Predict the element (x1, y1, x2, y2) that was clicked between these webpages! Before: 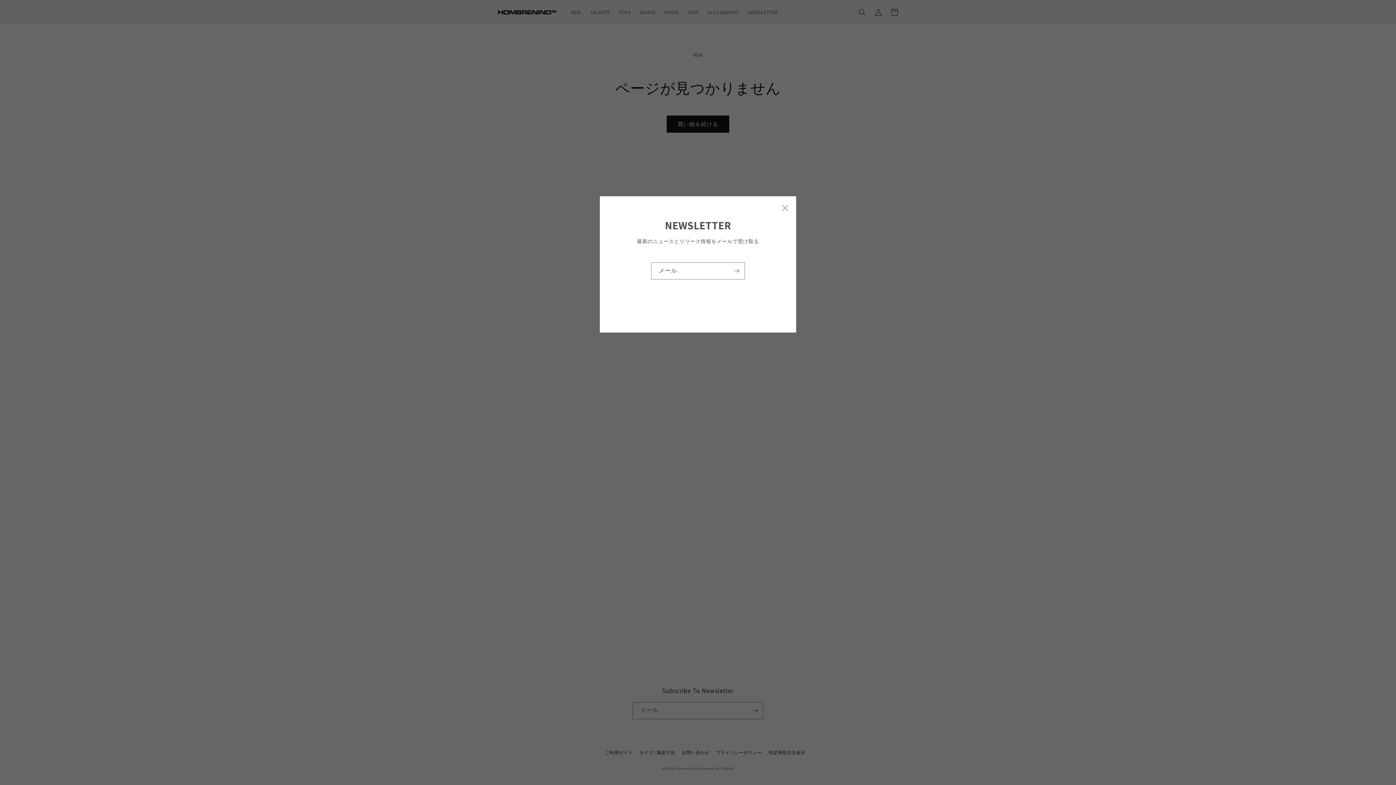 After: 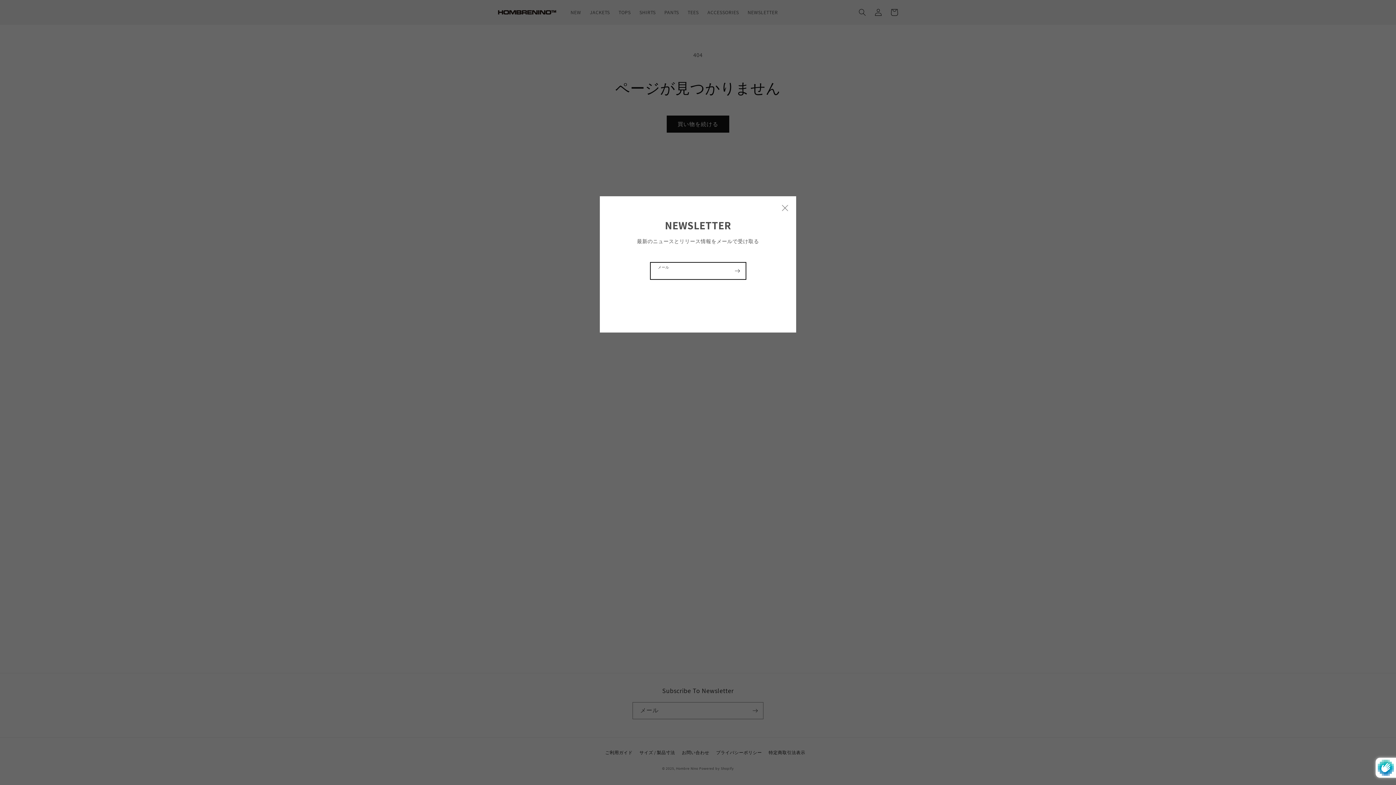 Action: bbox: (728, 262, 744, 279) label: 登録